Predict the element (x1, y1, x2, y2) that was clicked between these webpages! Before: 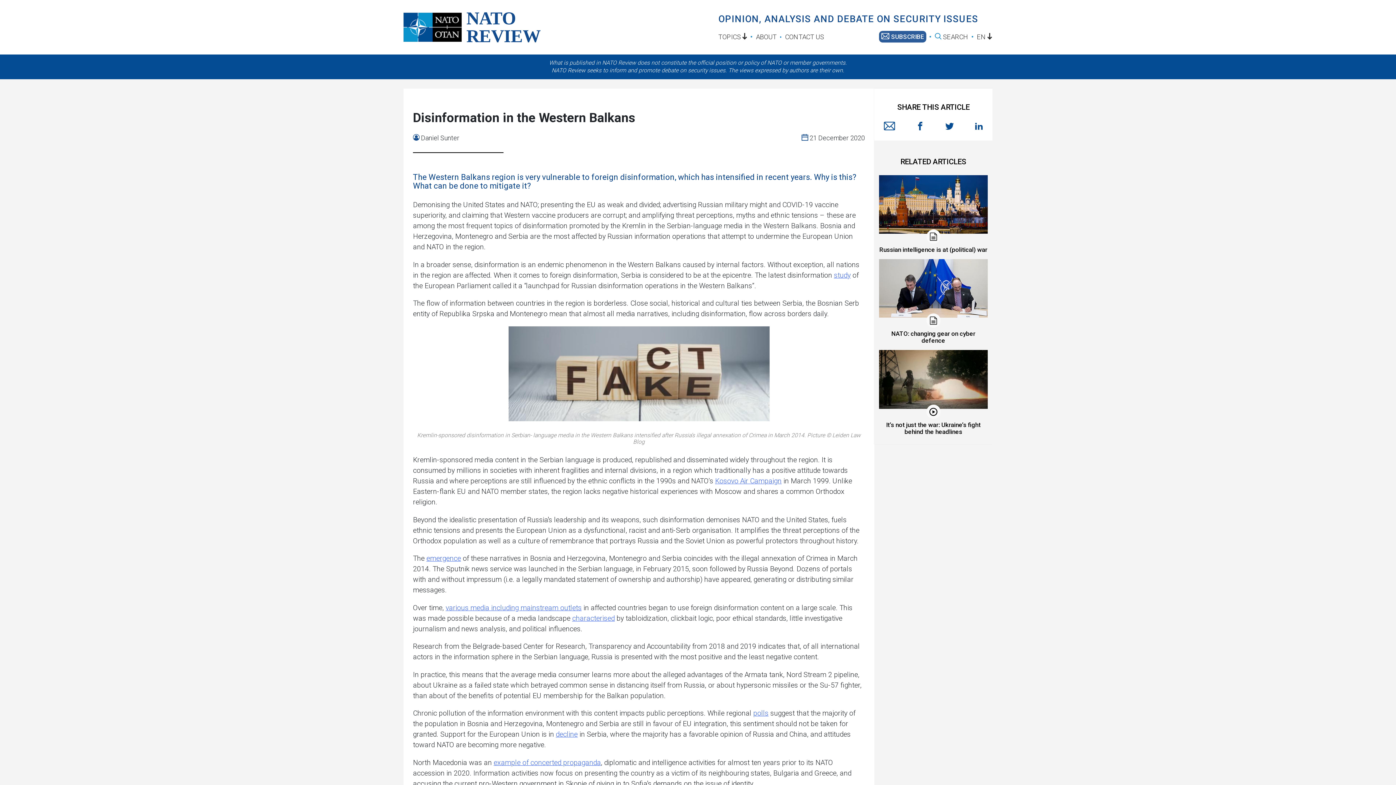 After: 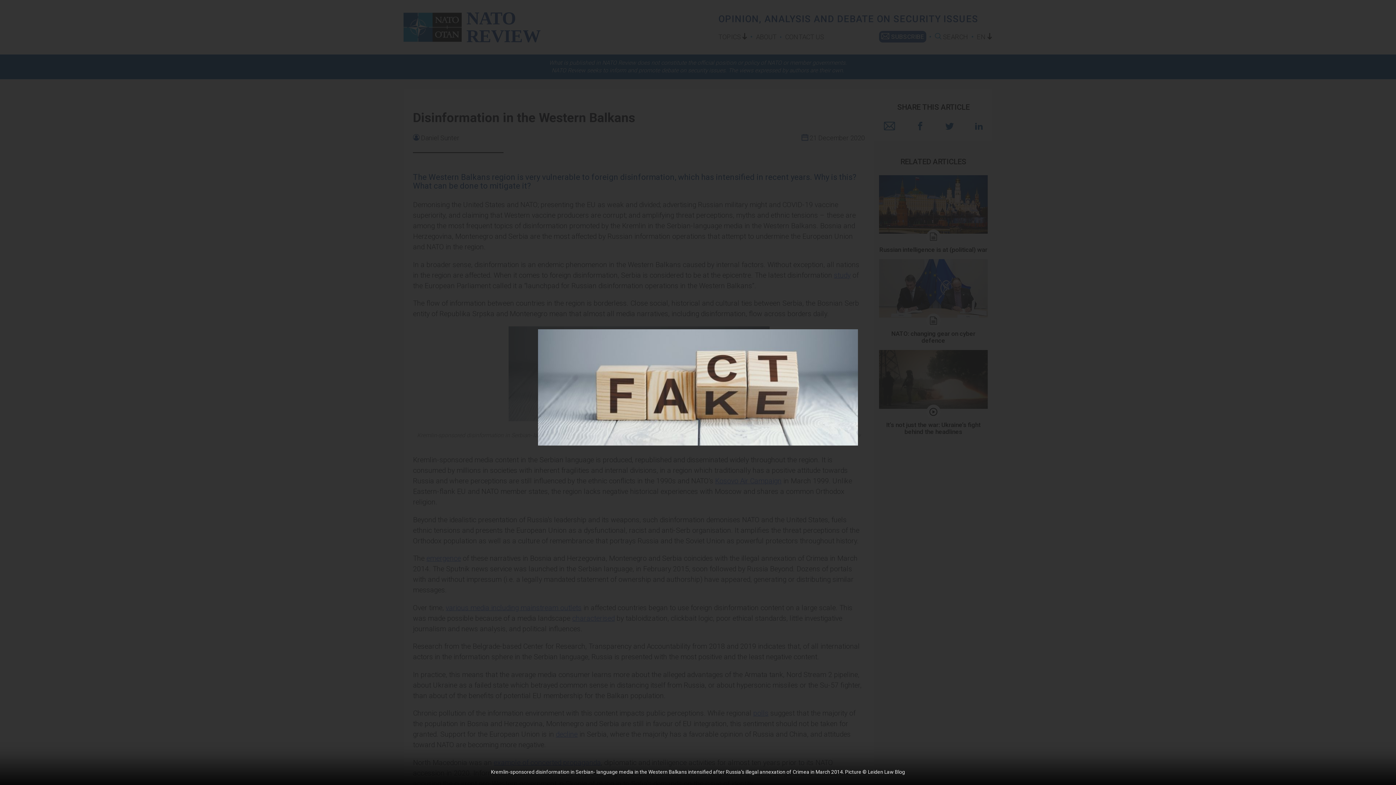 Action: bbox: (508, 326, 769, 424)